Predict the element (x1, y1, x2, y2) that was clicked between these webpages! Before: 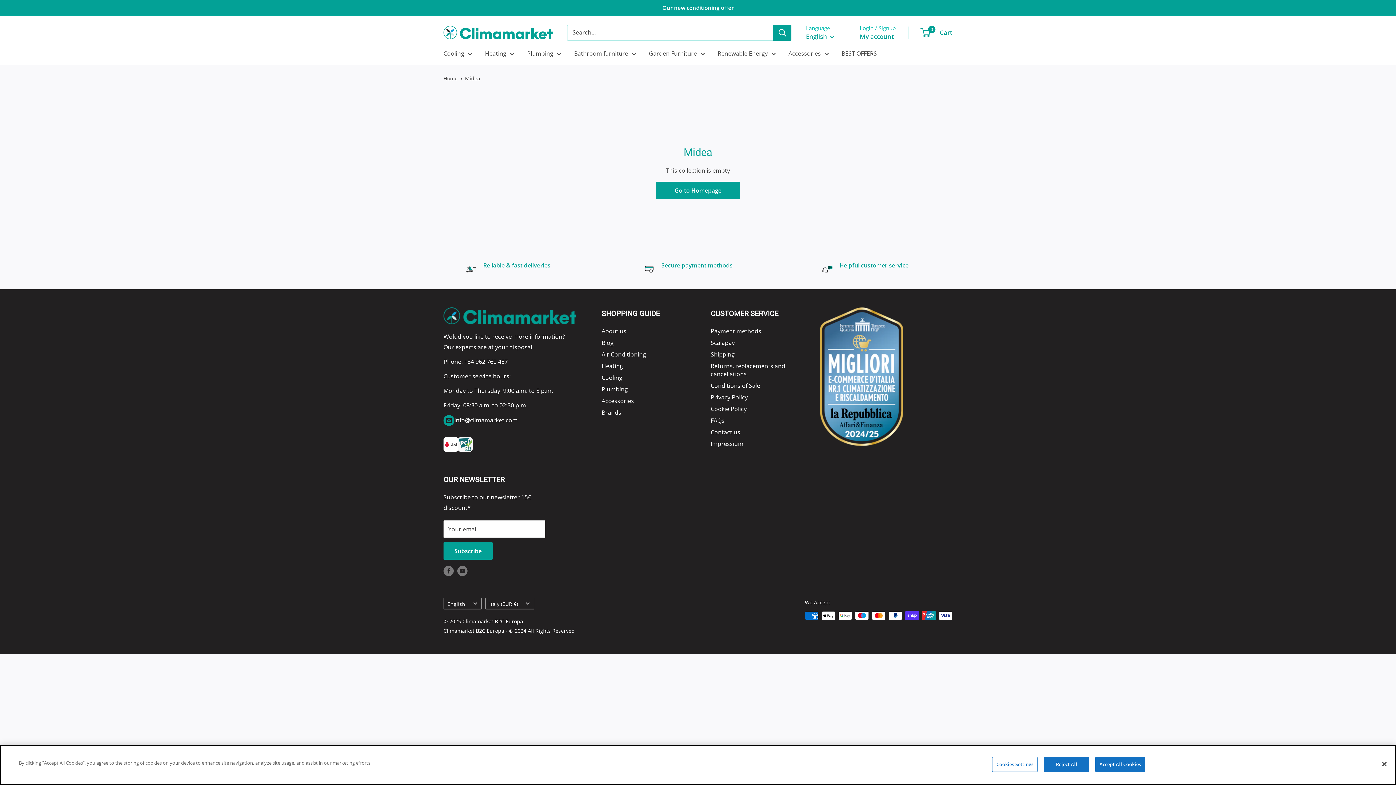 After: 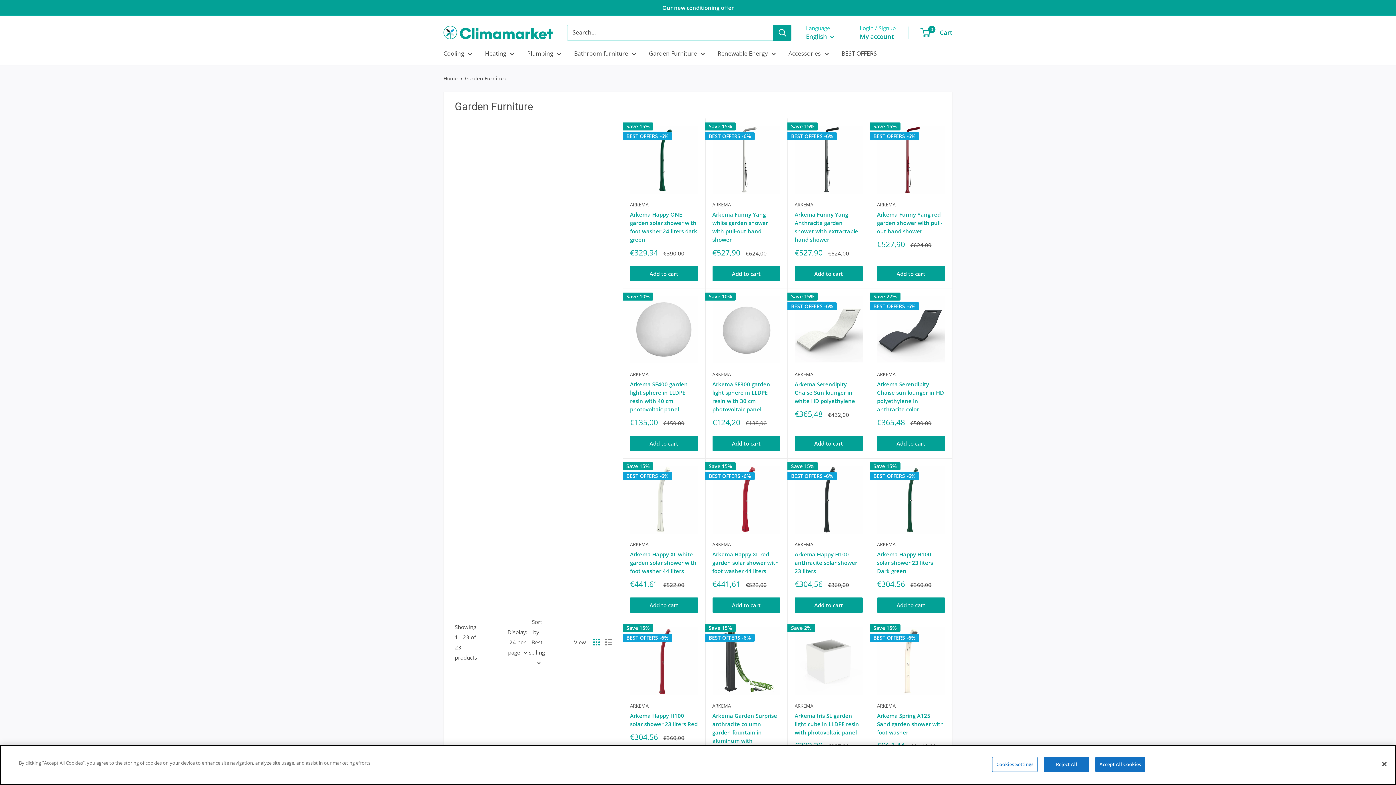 Action: label: Garden Furniture bbox: (649, 48, 705, 58)